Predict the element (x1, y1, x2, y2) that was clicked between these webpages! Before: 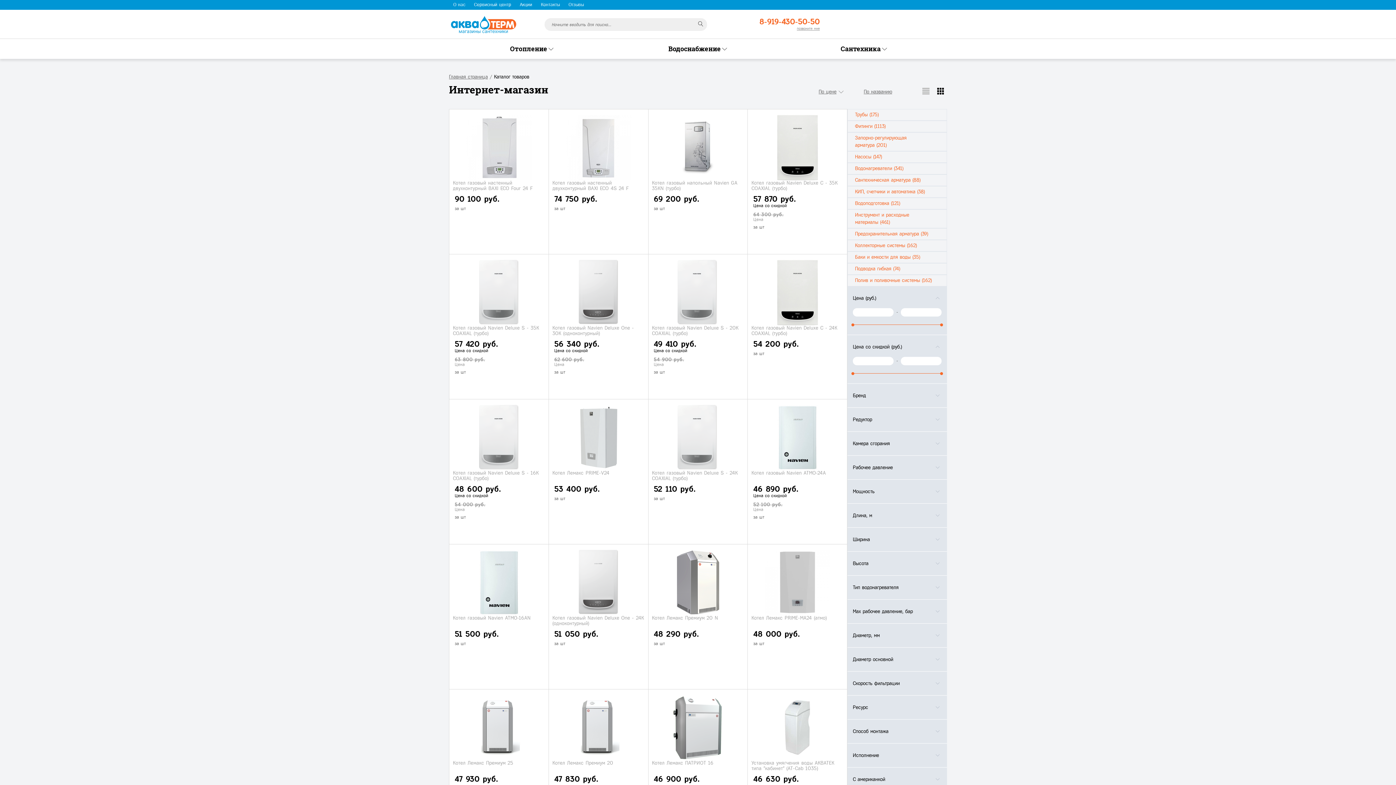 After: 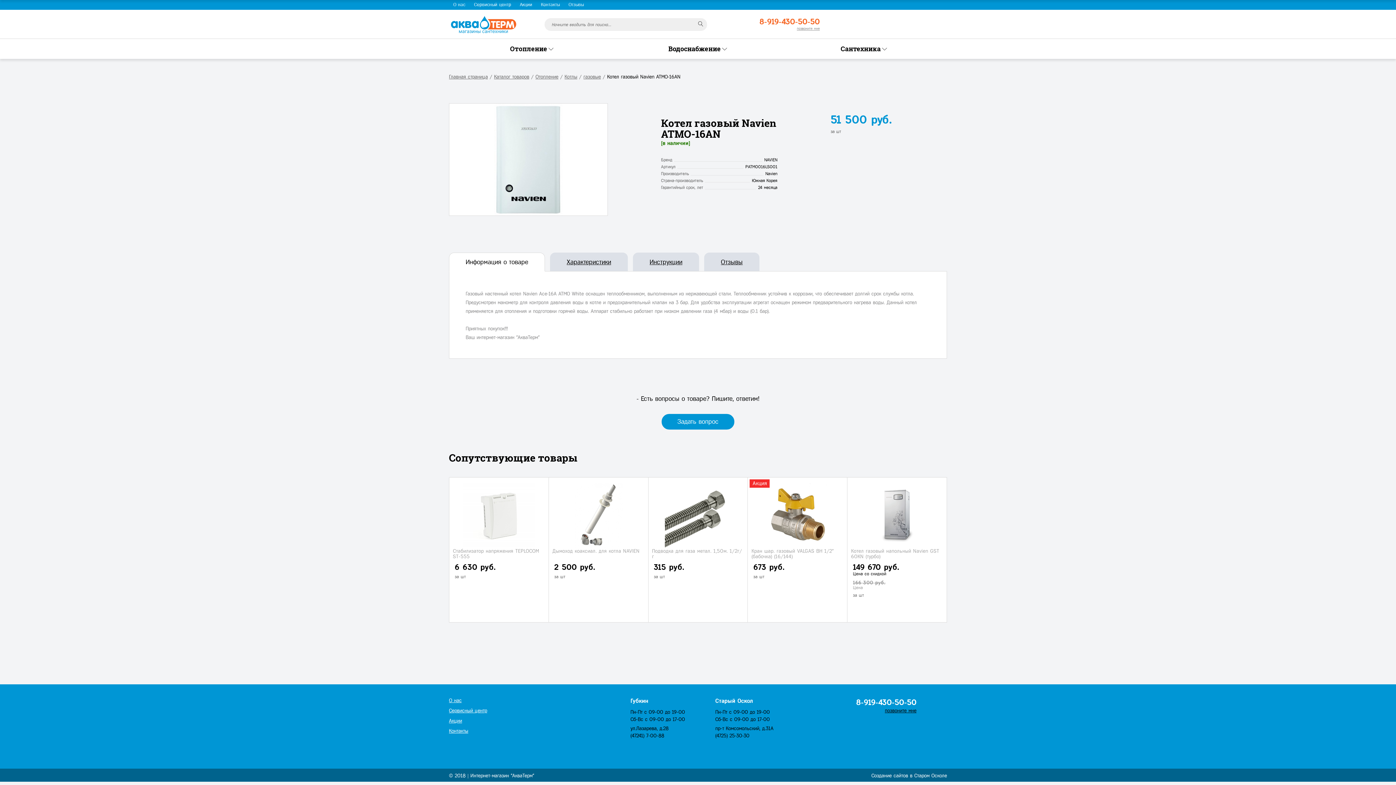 Action: label: Котел газовый Navien АТМО-16AN bbox: (453, 615, 530, 621)